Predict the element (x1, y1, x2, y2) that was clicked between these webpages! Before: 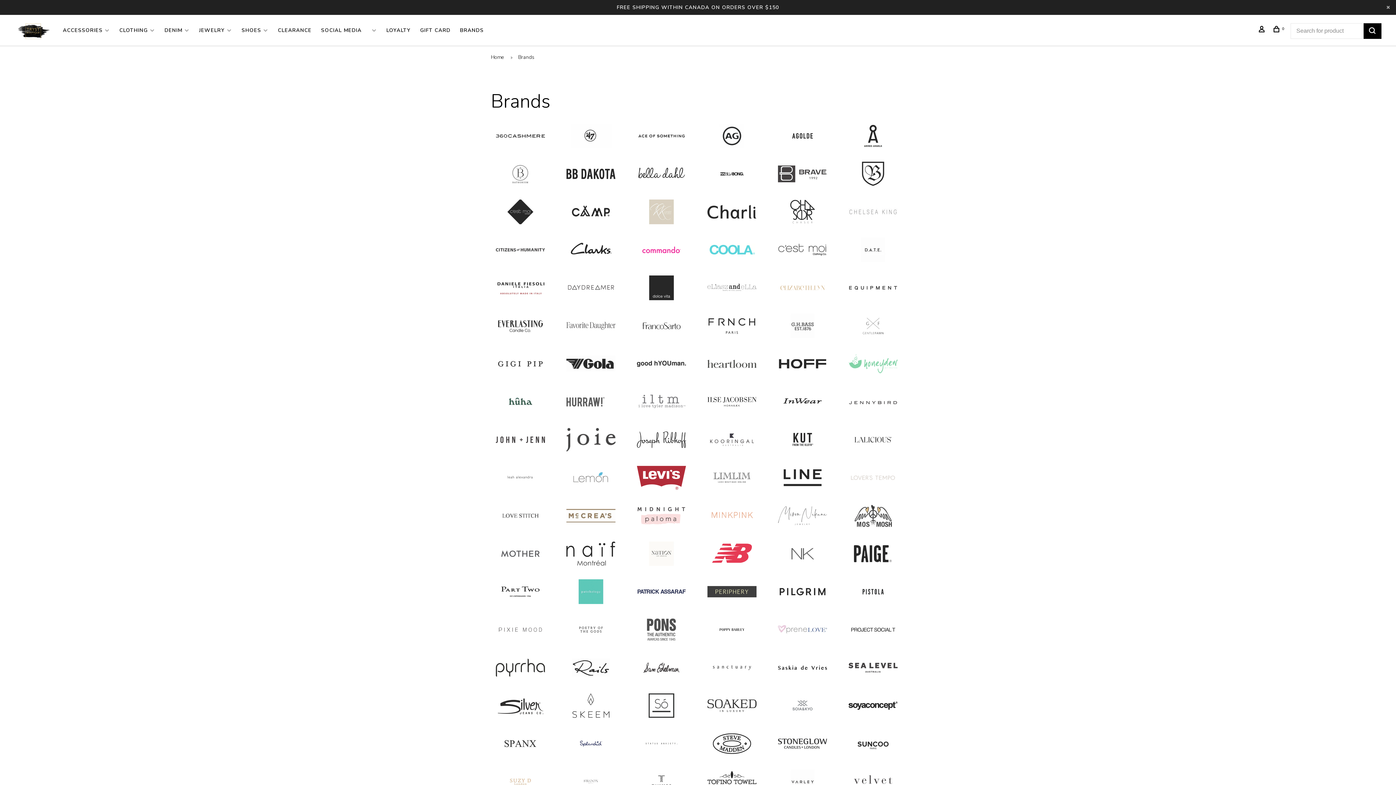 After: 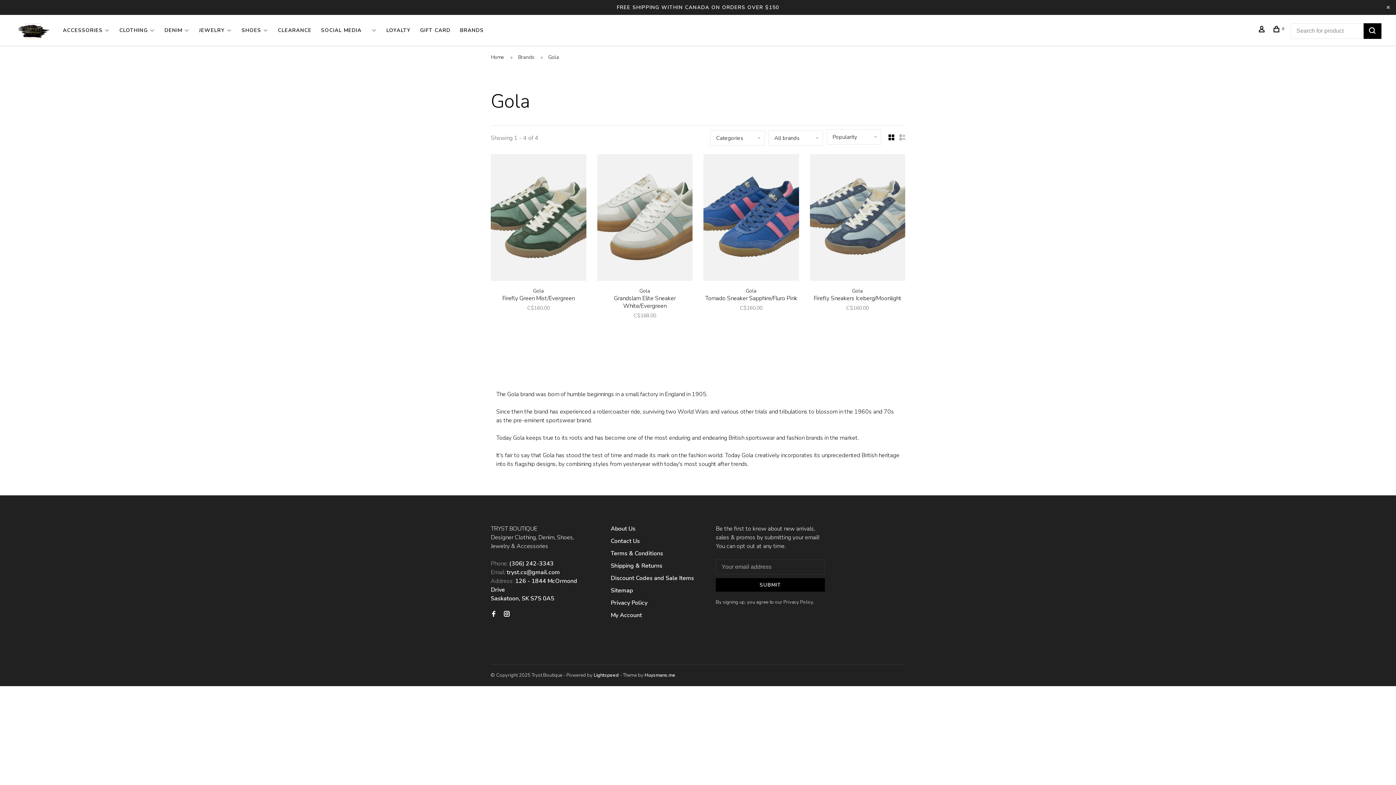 Action: bbox: (566, 351, 615, 378)